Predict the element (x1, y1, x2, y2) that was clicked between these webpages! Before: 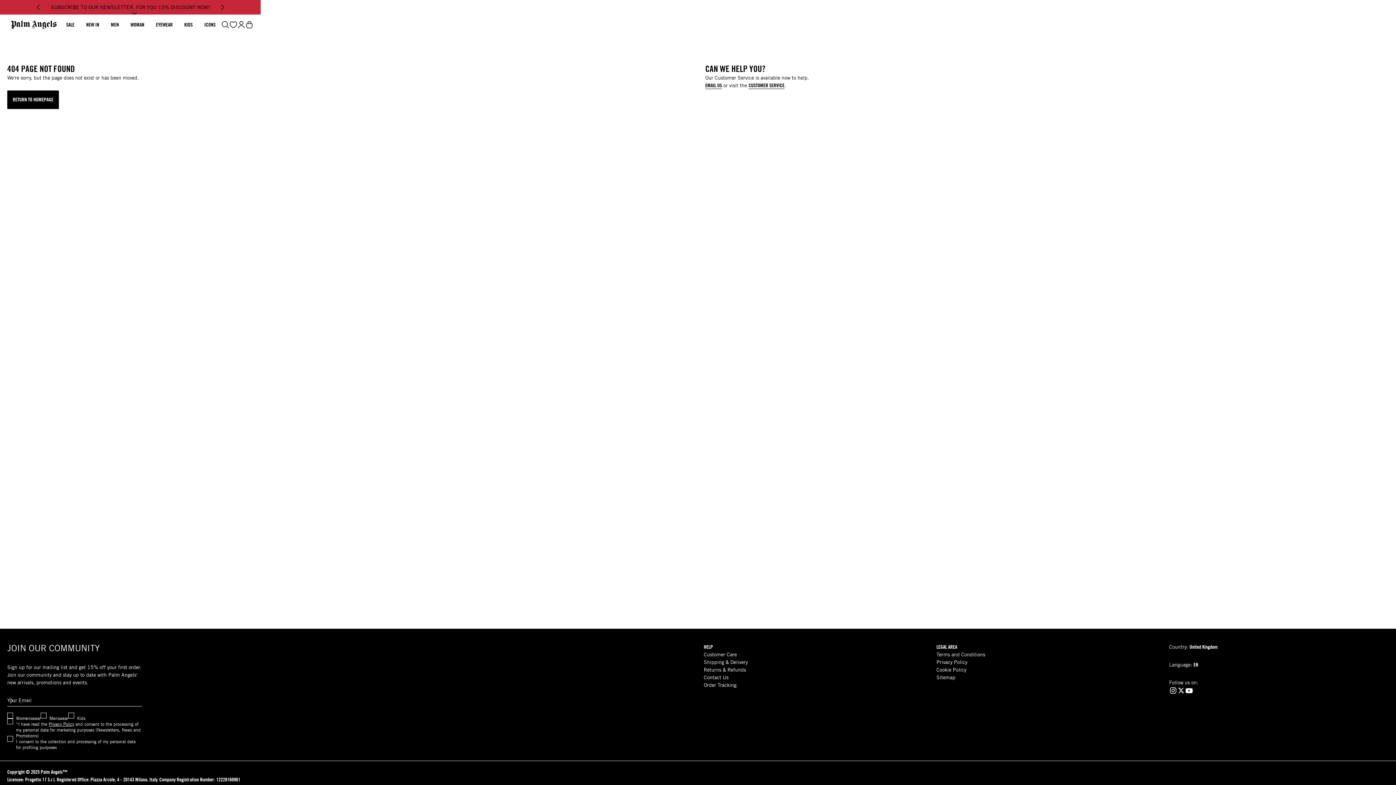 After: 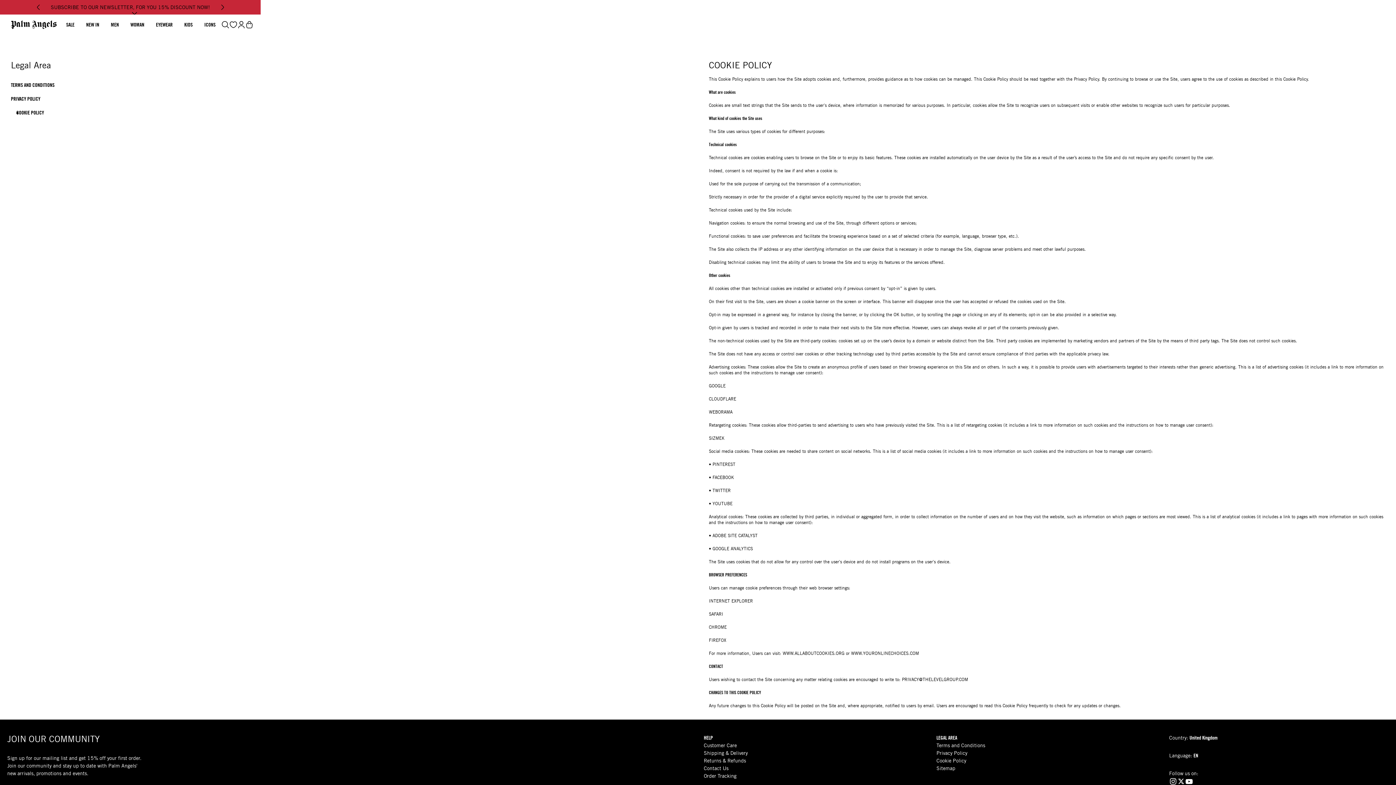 Action: label: Cookie Policy bbox: (936, 666, 966, 674)